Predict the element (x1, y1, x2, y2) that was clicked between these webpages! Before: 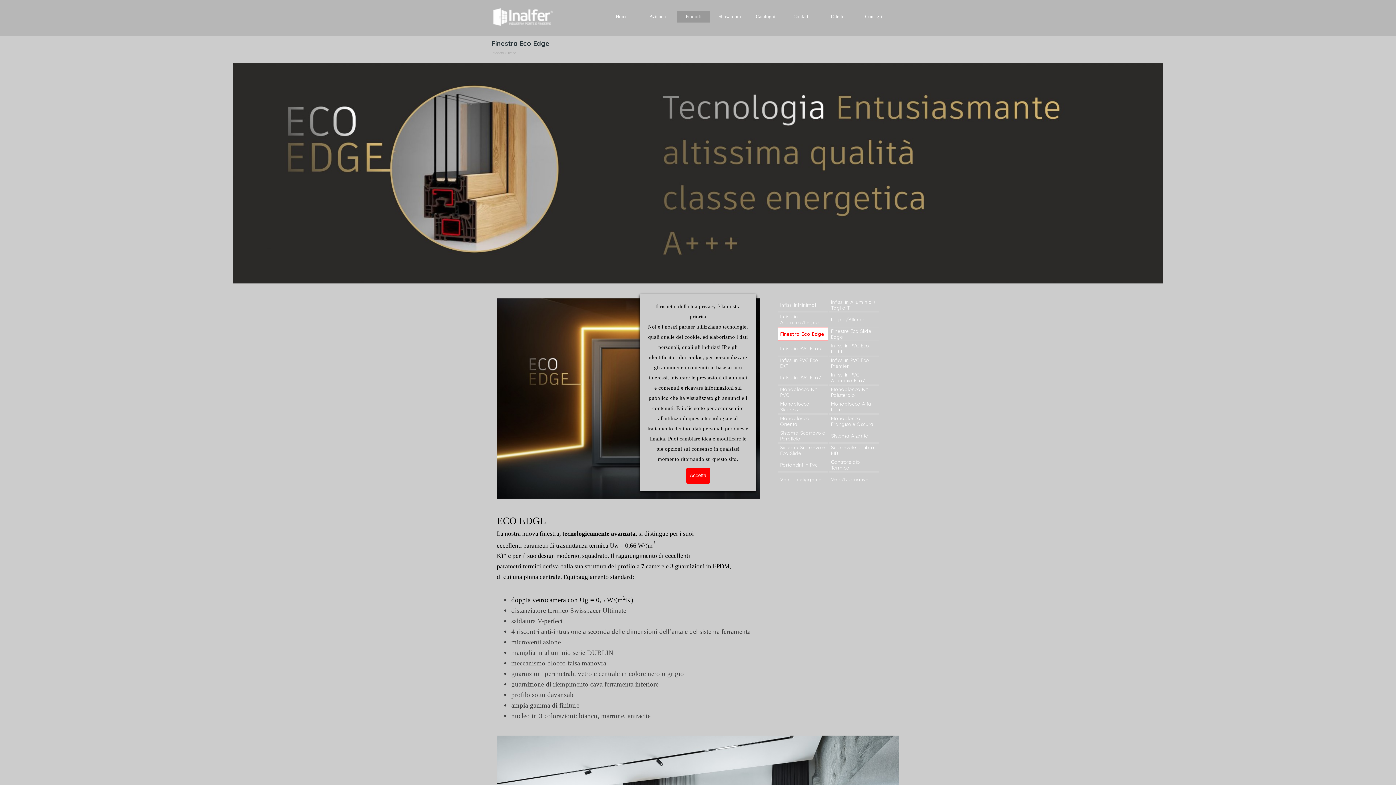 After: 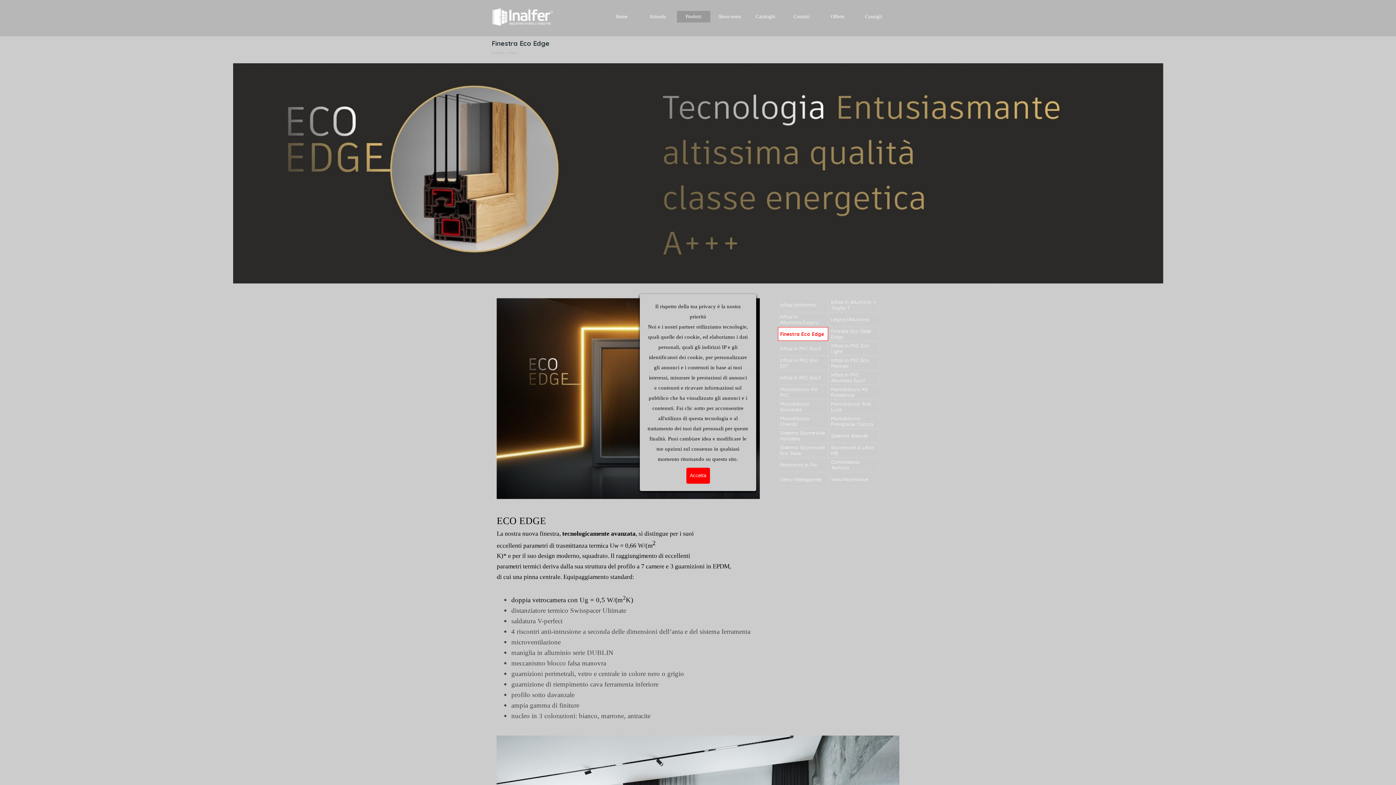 Action: bbox: (780, 327, 826, 340) label: Finestra Eco Edge